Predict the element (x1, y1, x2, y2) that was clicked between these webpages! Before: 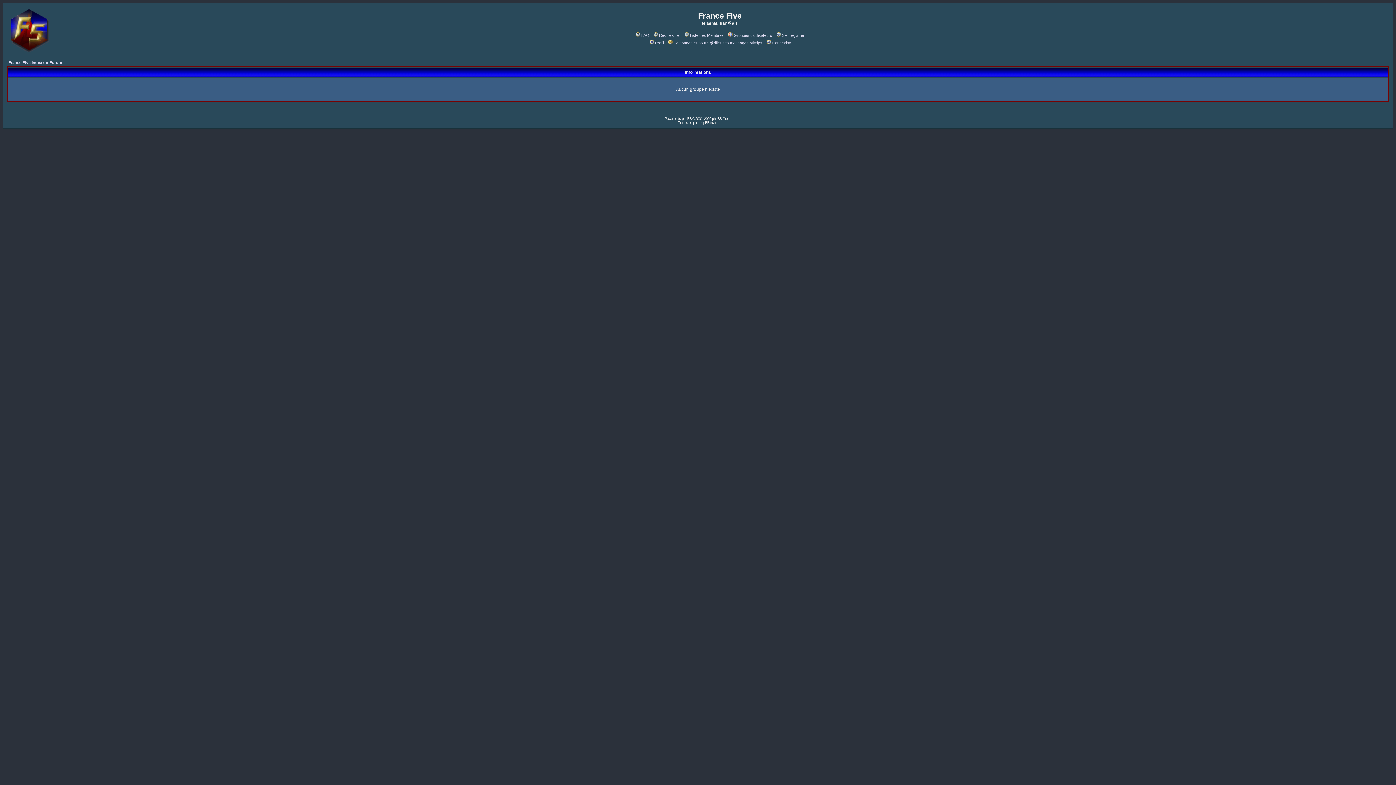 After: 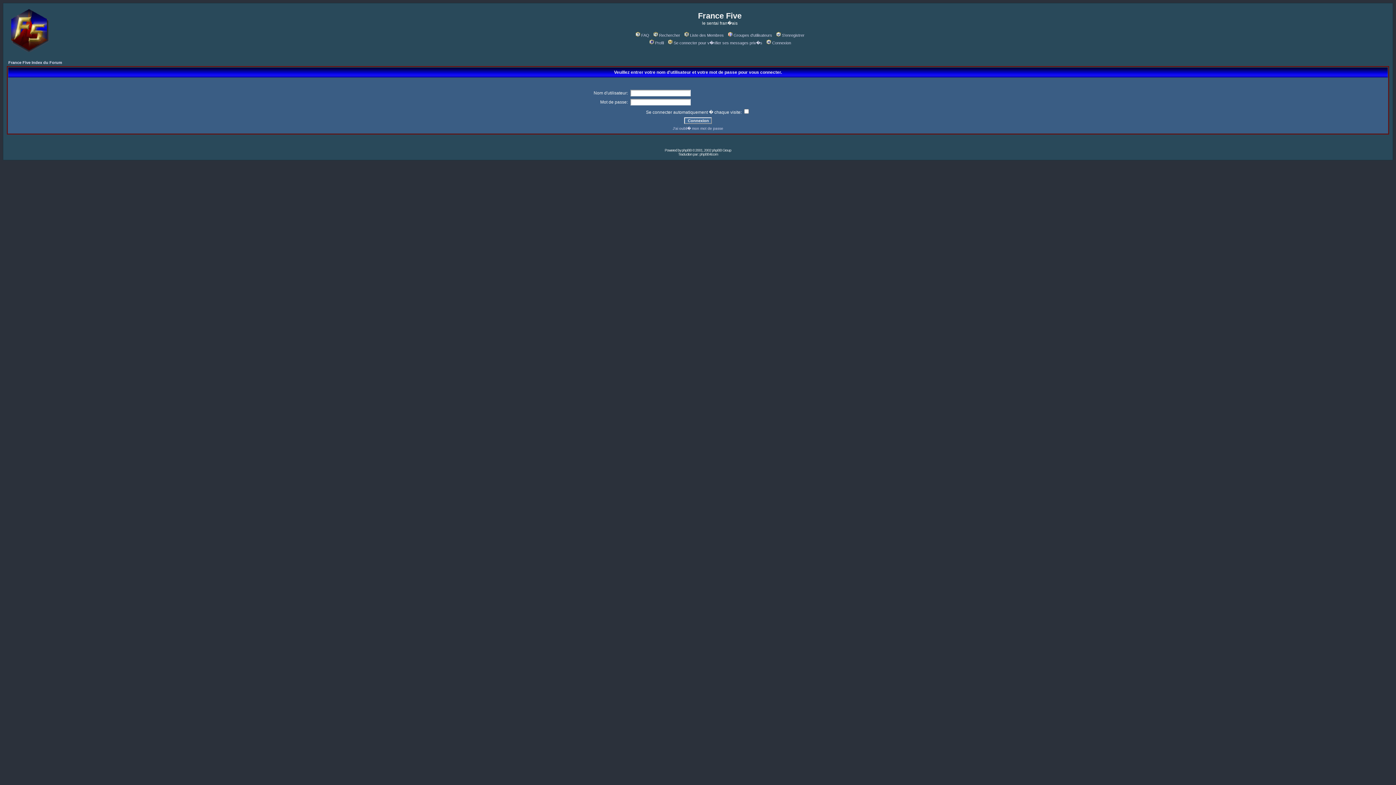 Action: bbox: (765, 40, 791, 45) label: Connexion